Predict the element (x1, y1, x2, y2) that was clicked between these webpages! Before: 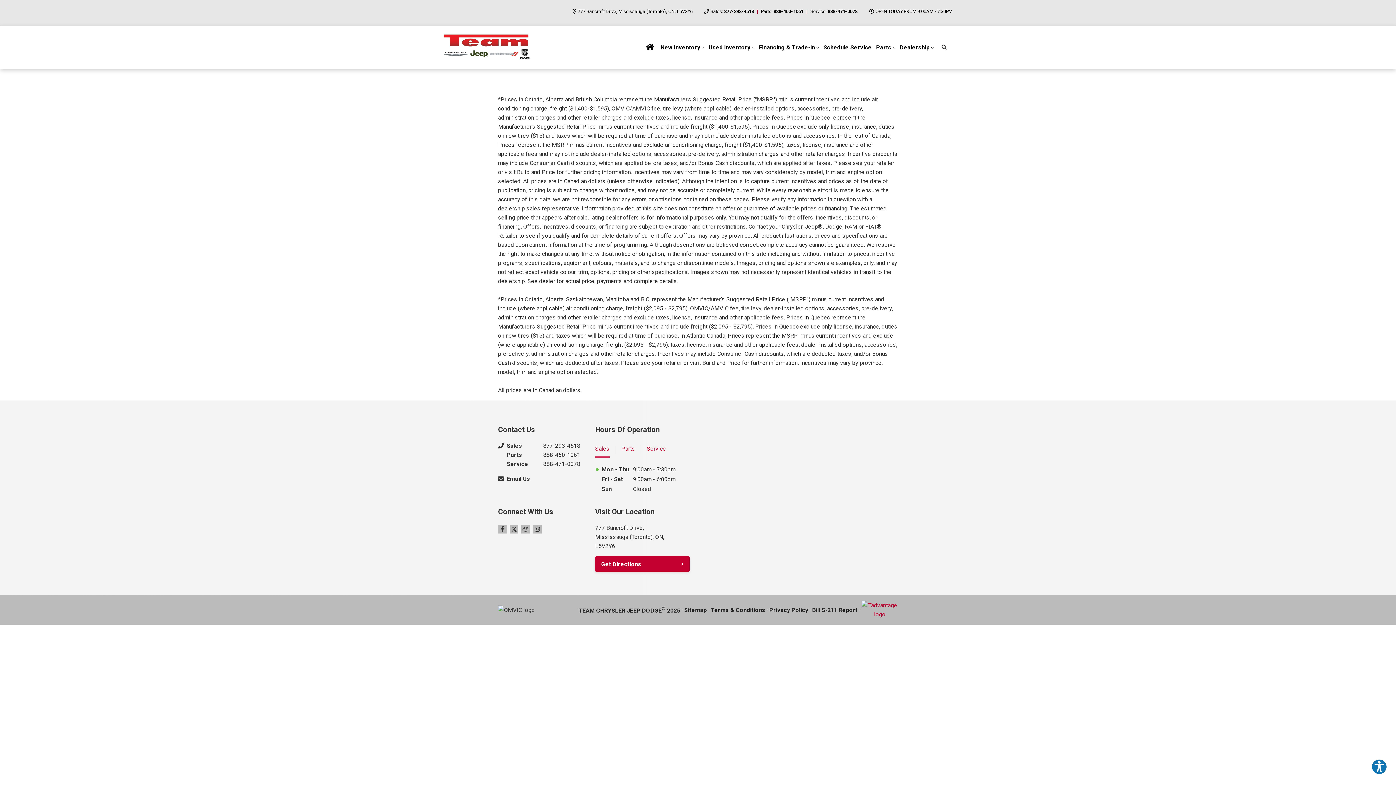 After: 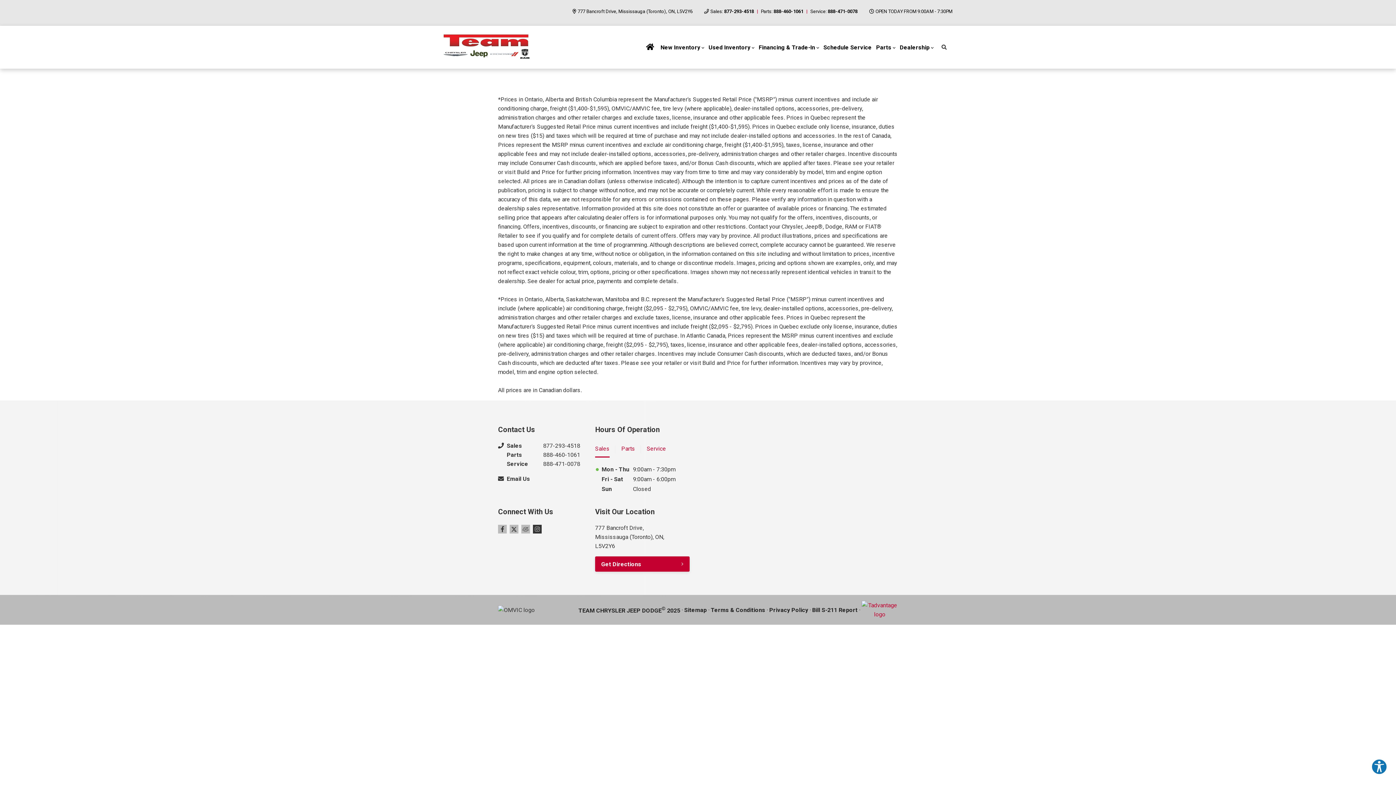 Action: bbox: (533, 525, 541, 533) label: Instagram